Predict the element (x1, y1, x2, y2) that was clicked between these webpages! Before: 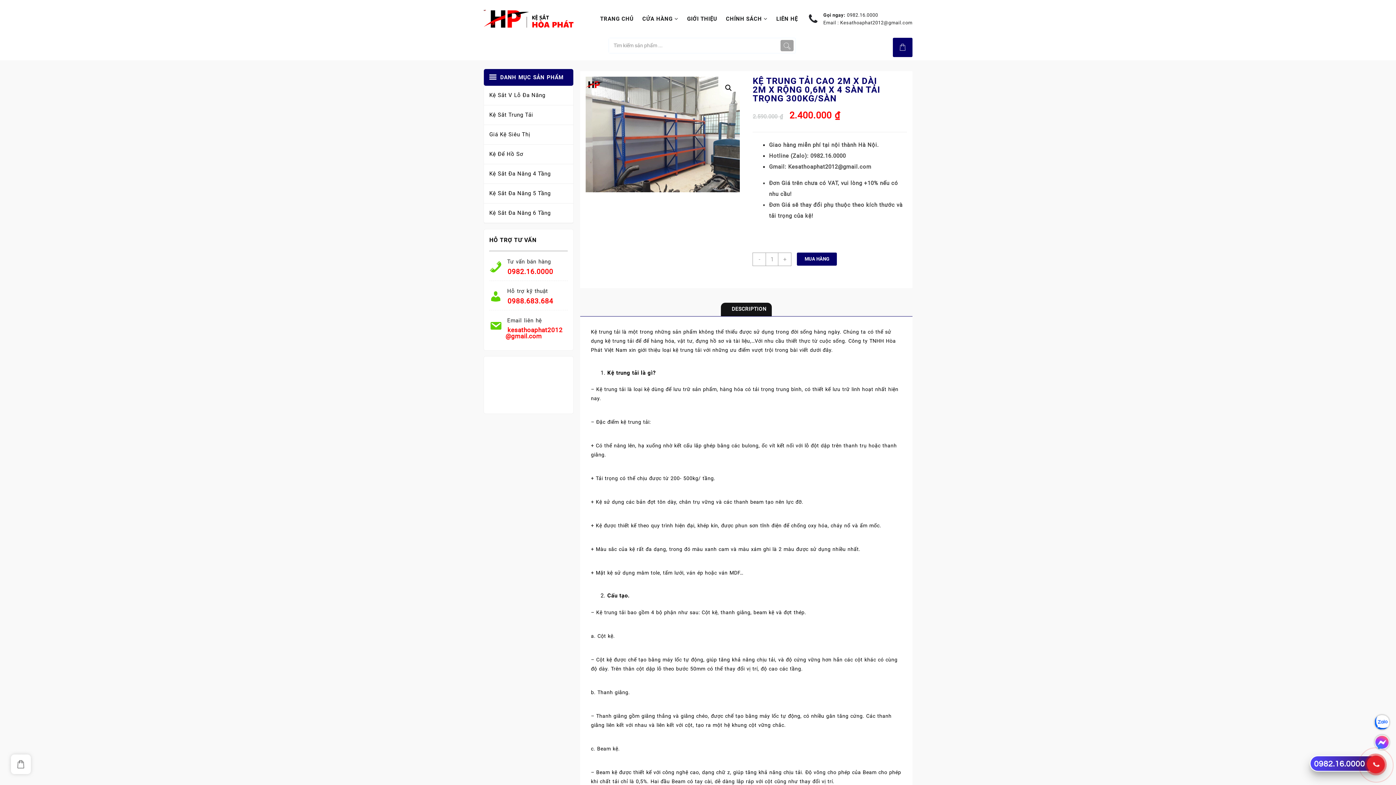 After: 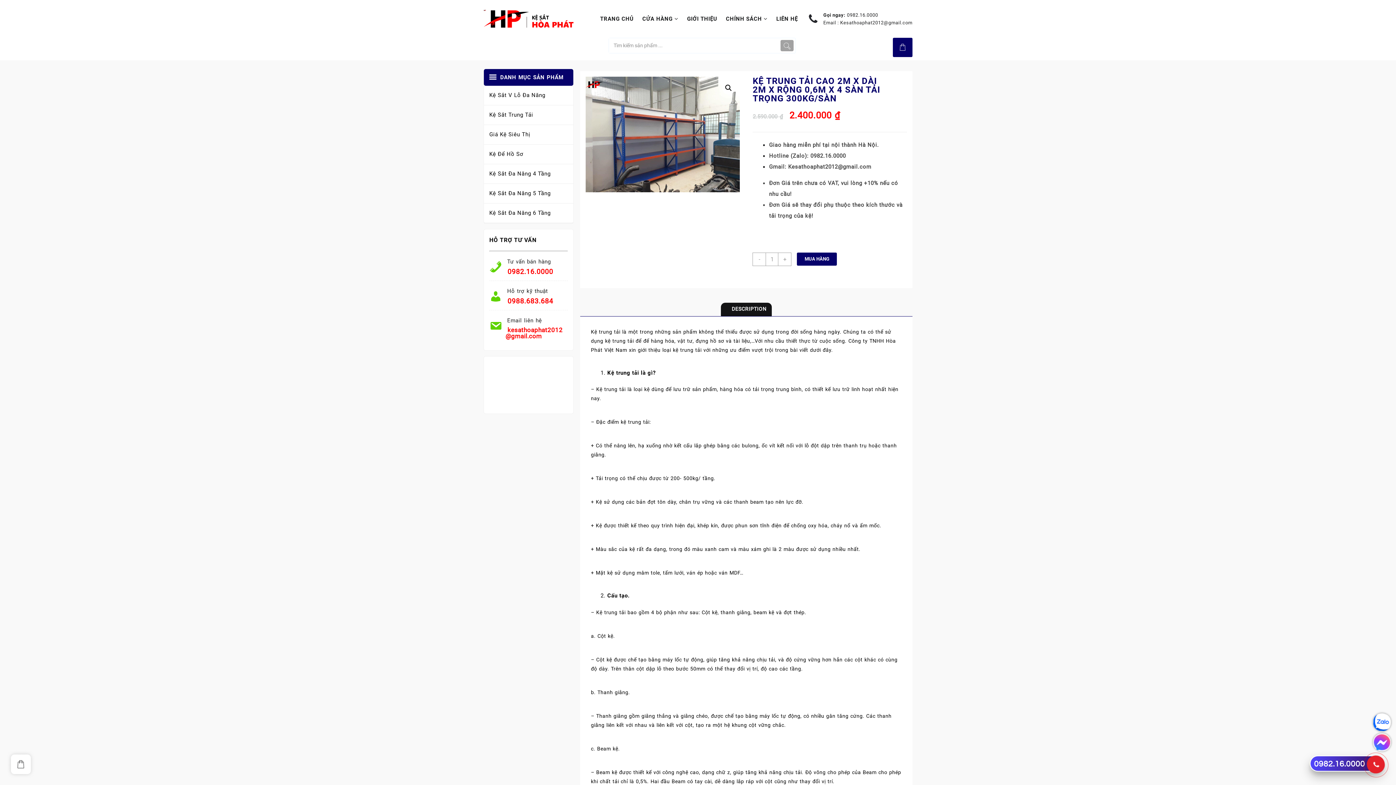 Action: bbox: (731, 302, 761, 316) label: DESCRIPTION